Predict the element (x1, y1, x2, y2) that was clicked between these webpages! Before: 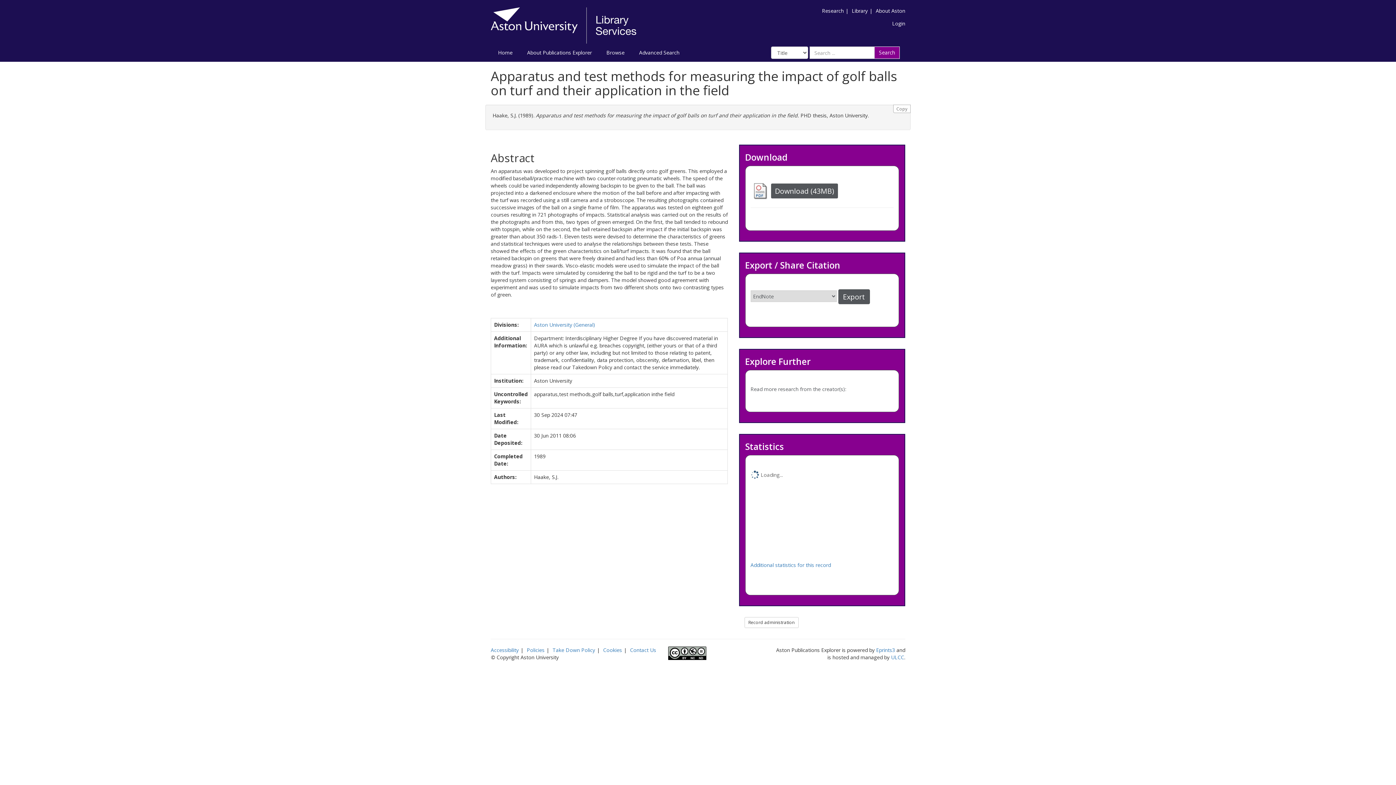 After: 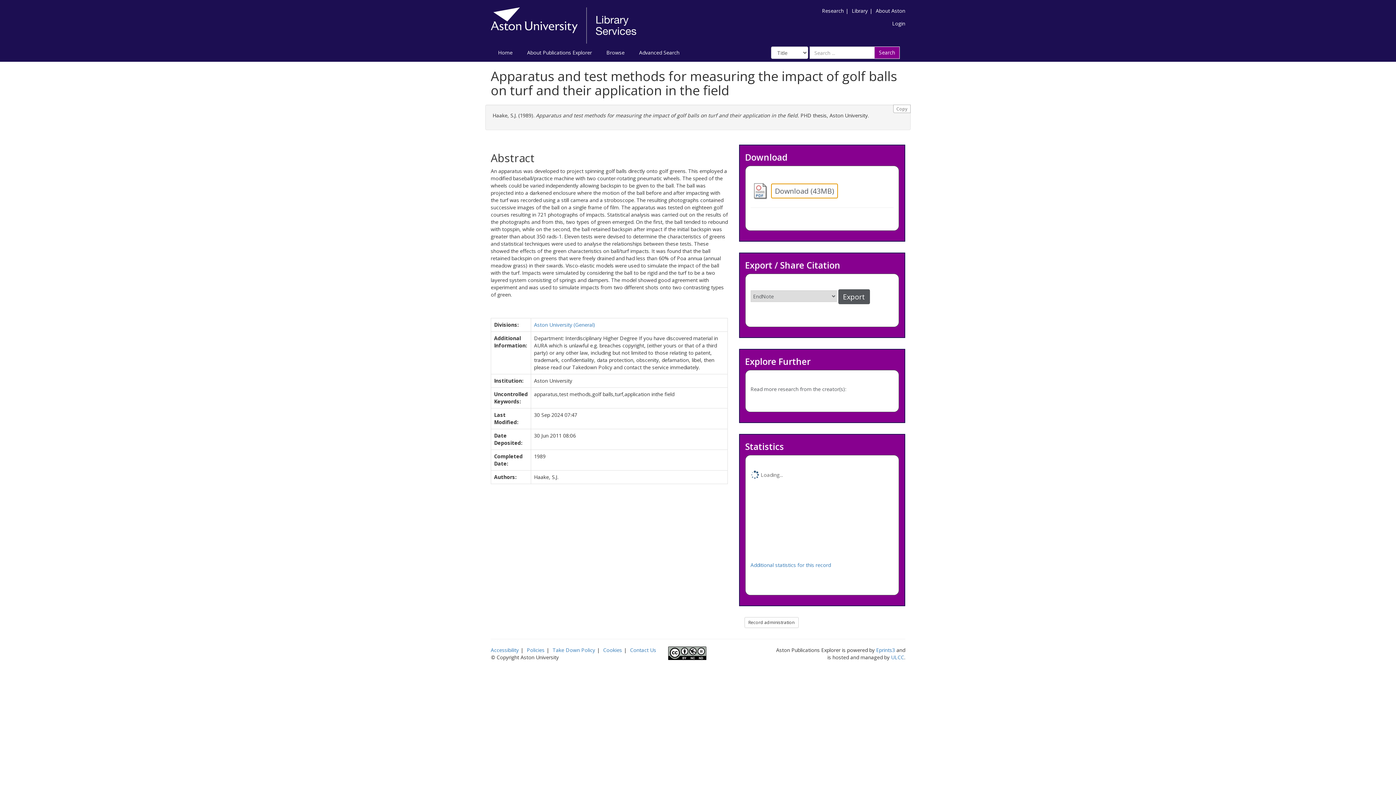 Action: bbox: (771, 186, 838, 193) label: Download (43MB)